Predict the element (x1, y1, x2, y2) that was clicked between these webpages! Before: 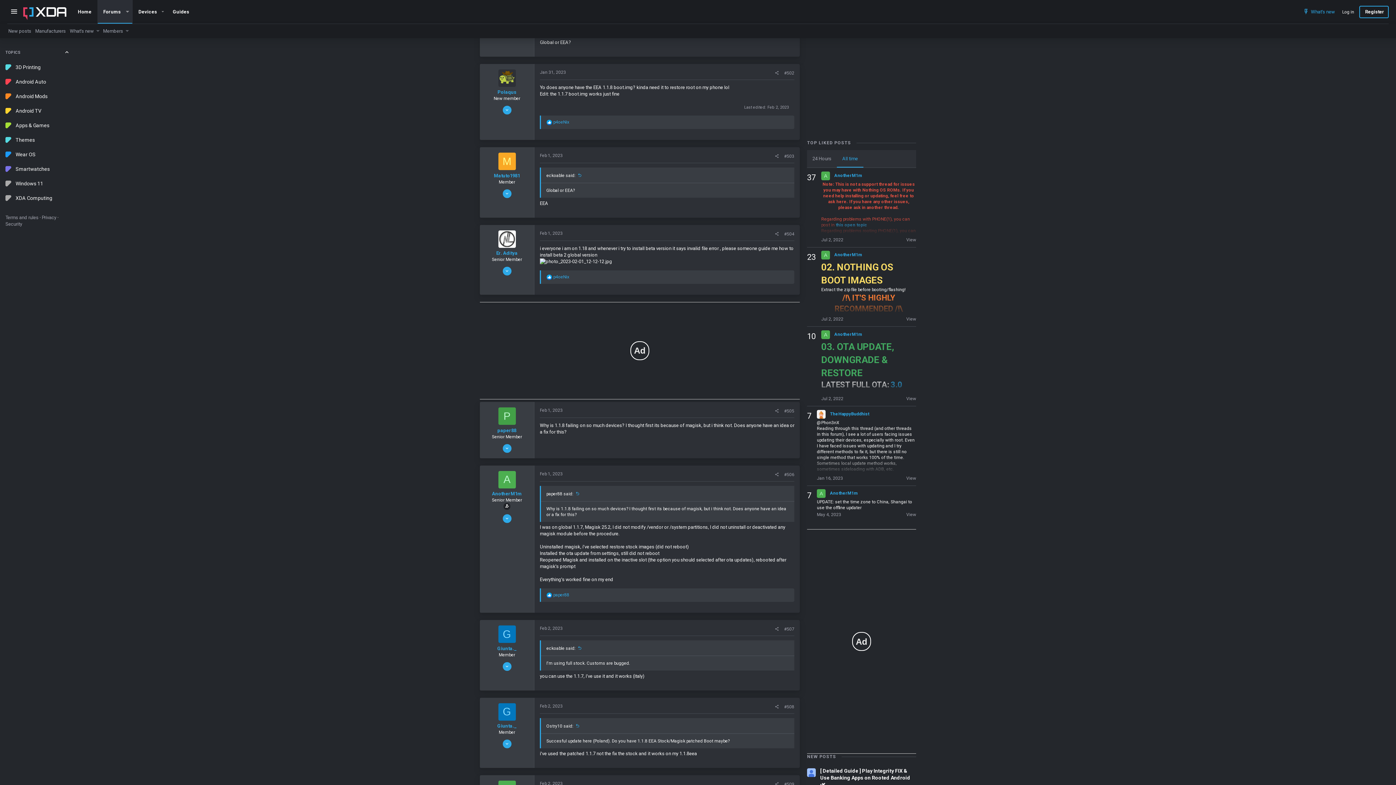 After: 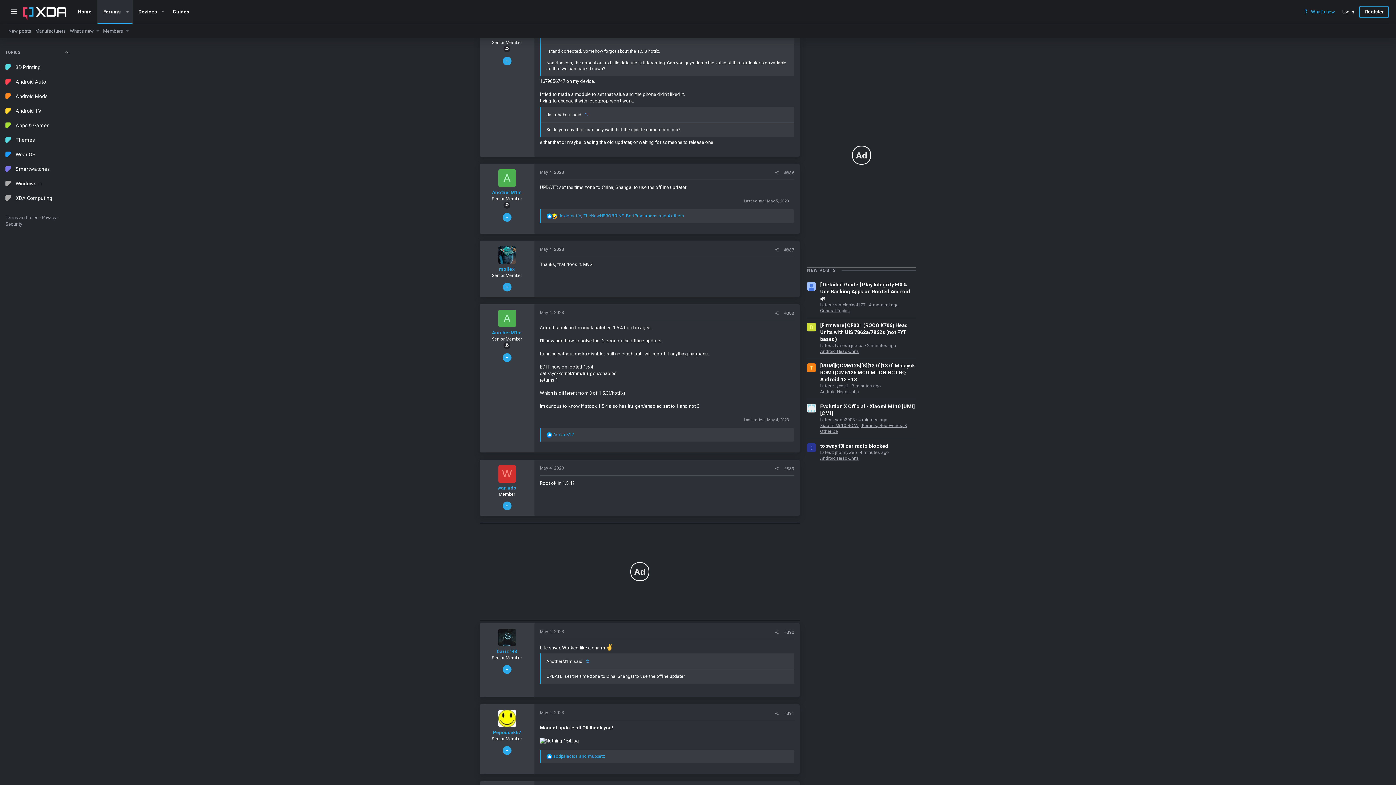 Action: bbox: (902, 512, 916, 517) label: View